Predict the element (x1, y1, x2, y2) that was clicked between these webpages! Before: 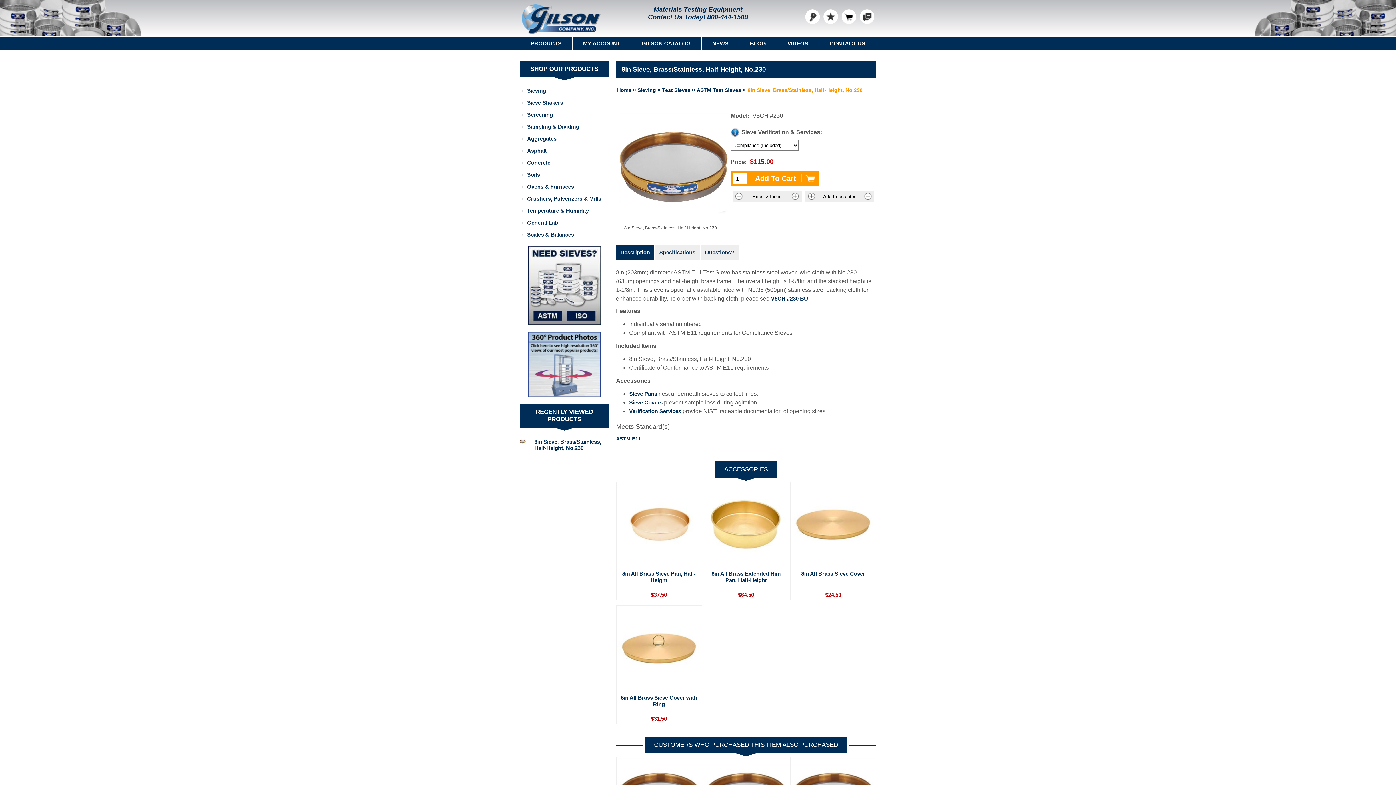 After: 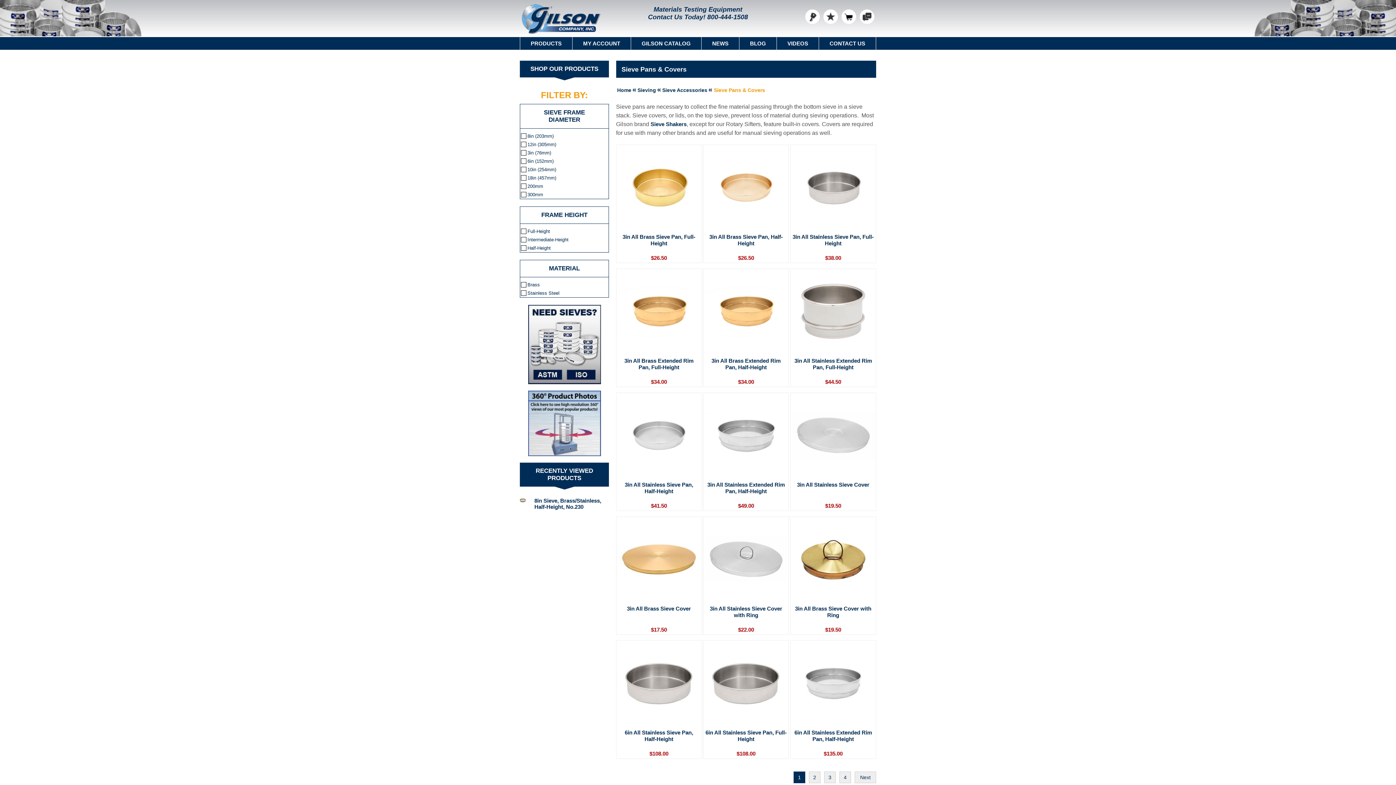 Action: label: Sieve Pans bbox: (629, 390, 657, 397)